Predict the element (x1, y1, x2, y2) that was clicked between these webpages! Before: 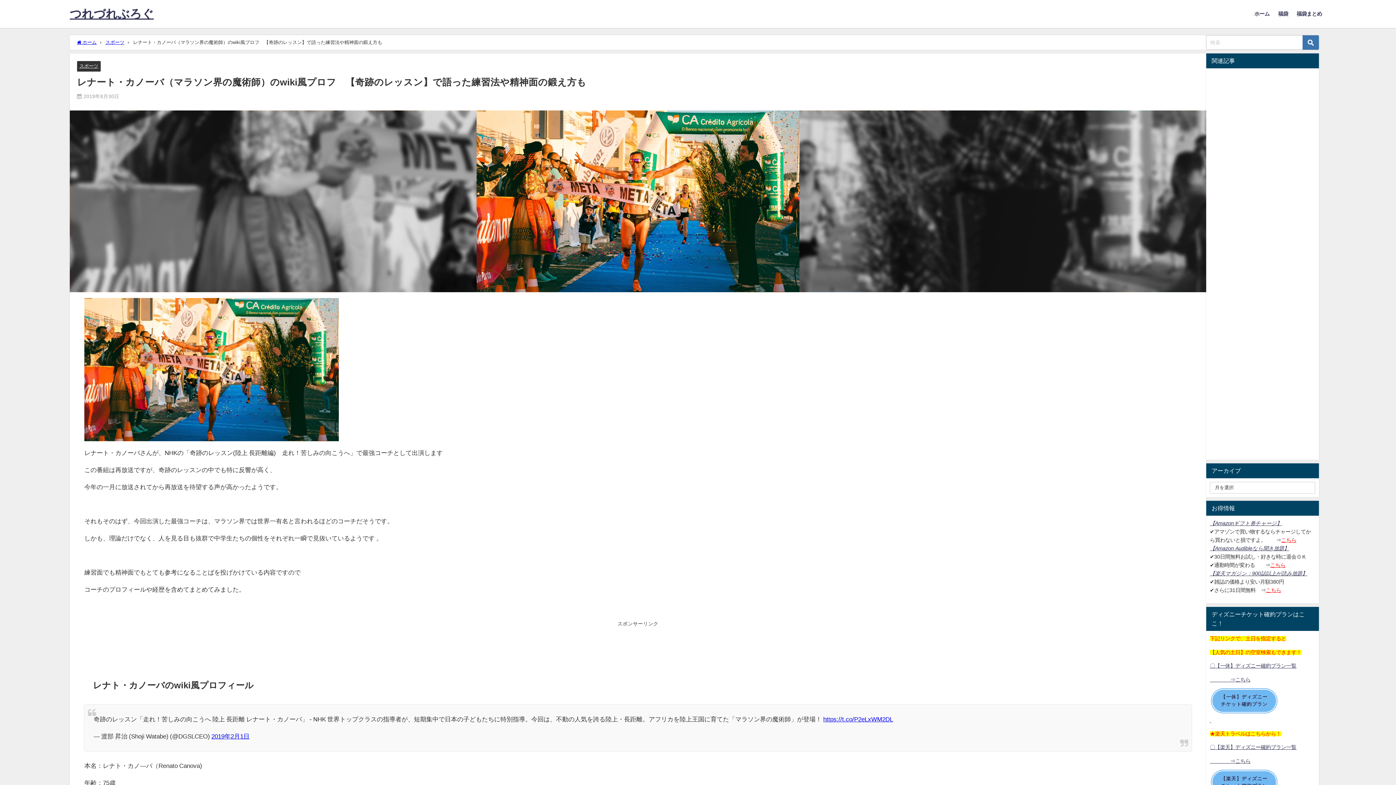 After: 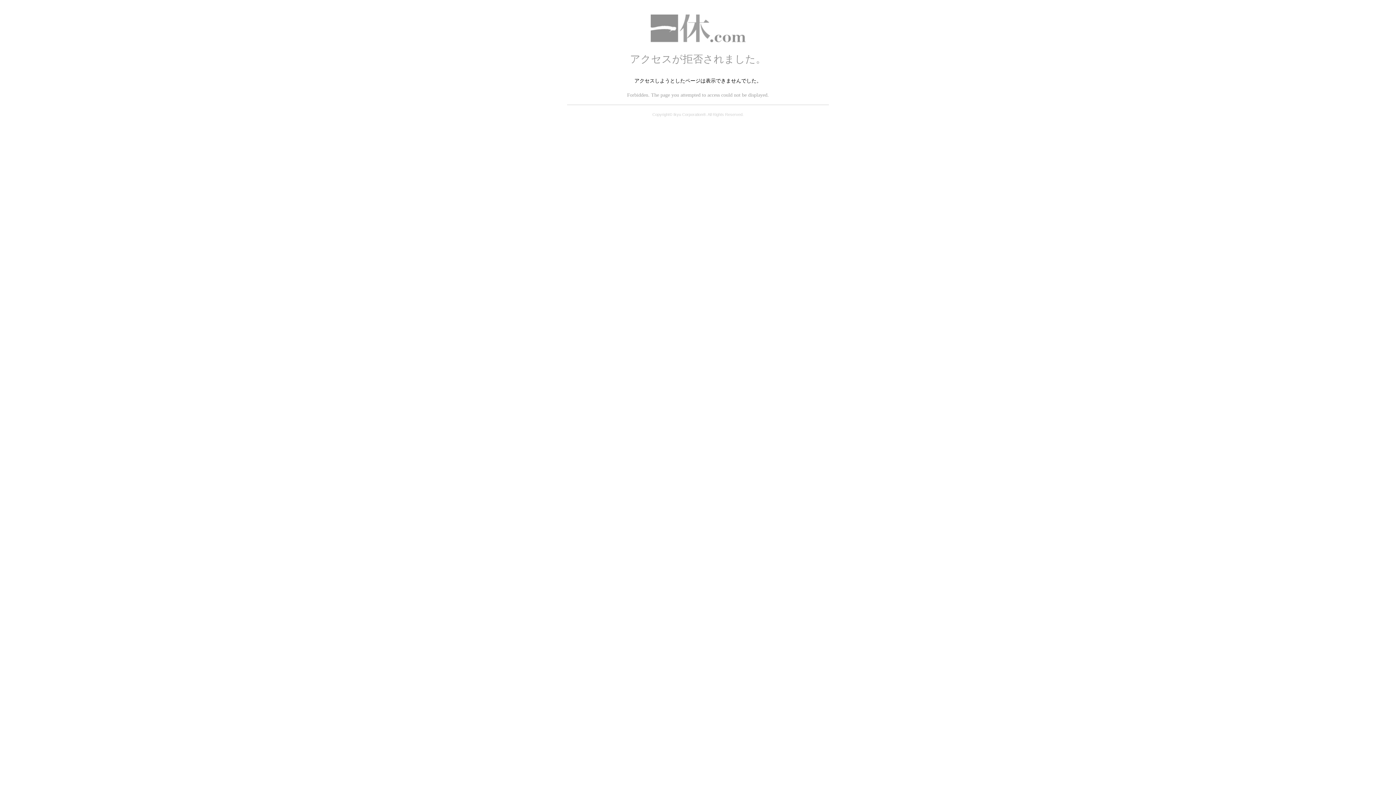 Action: label: 〇【一休】ディズニー確約プラン一覧 bbox: (1210, 663, 1296, 668)